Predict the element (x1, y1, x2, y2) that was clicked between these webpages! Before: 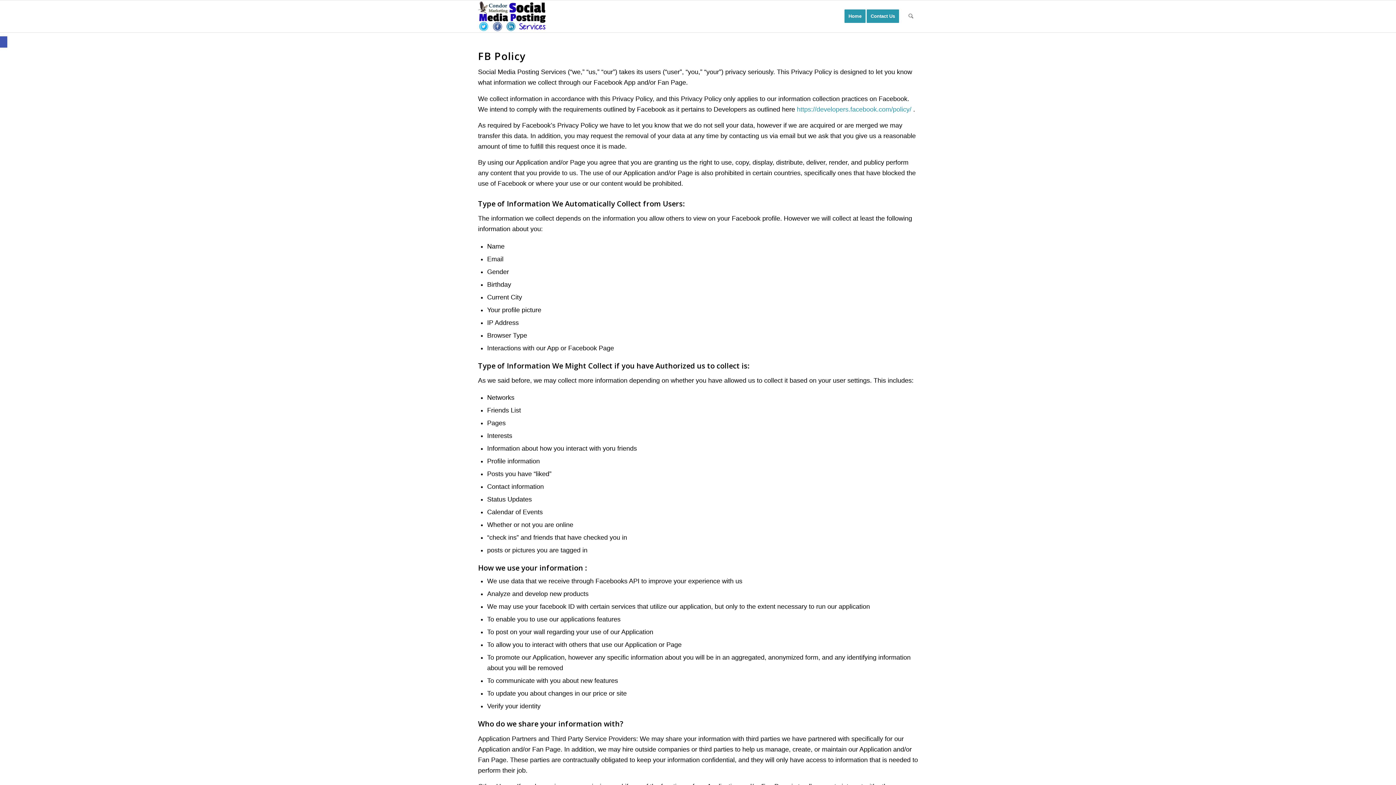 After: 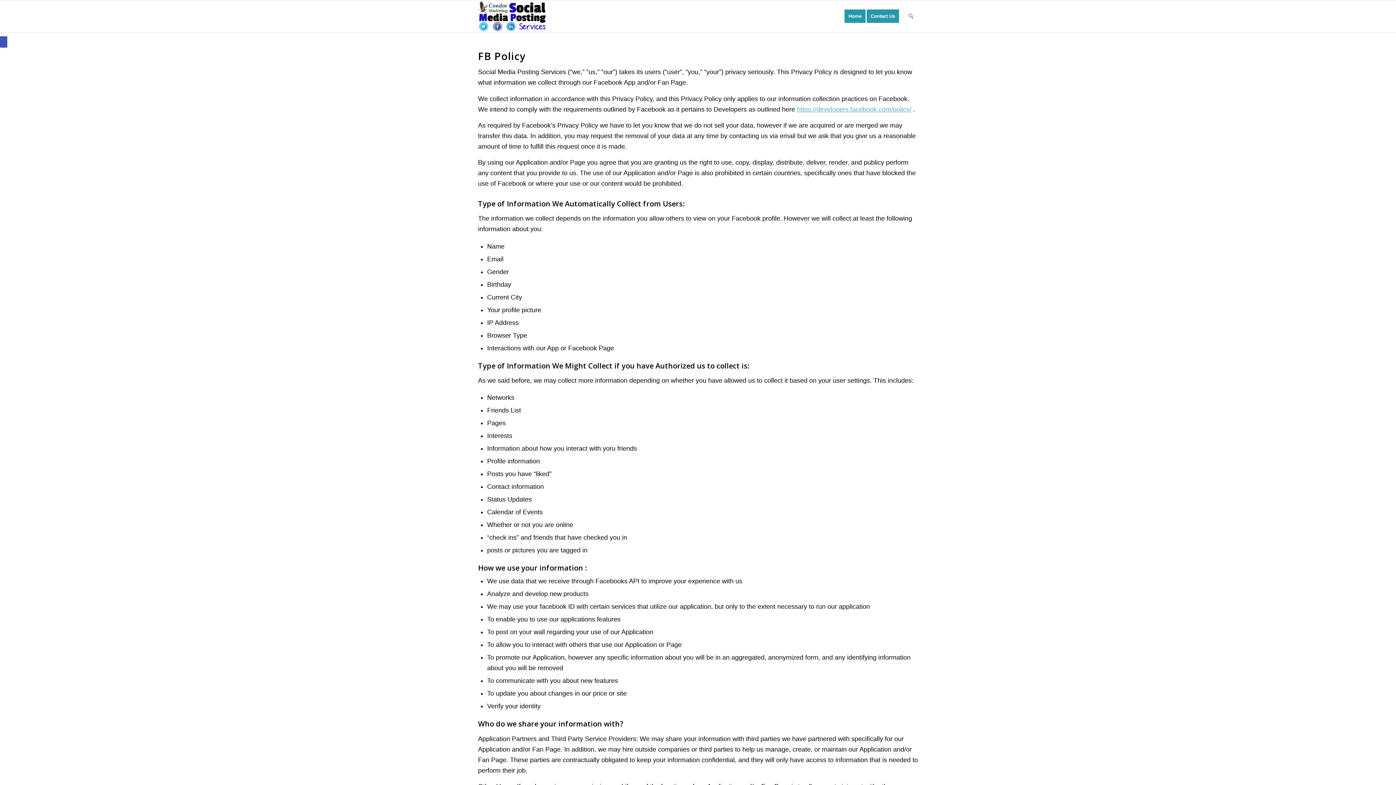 Action: label: https://developers.facebook.com/policy/ bbox: (797, 105, 911, 112)